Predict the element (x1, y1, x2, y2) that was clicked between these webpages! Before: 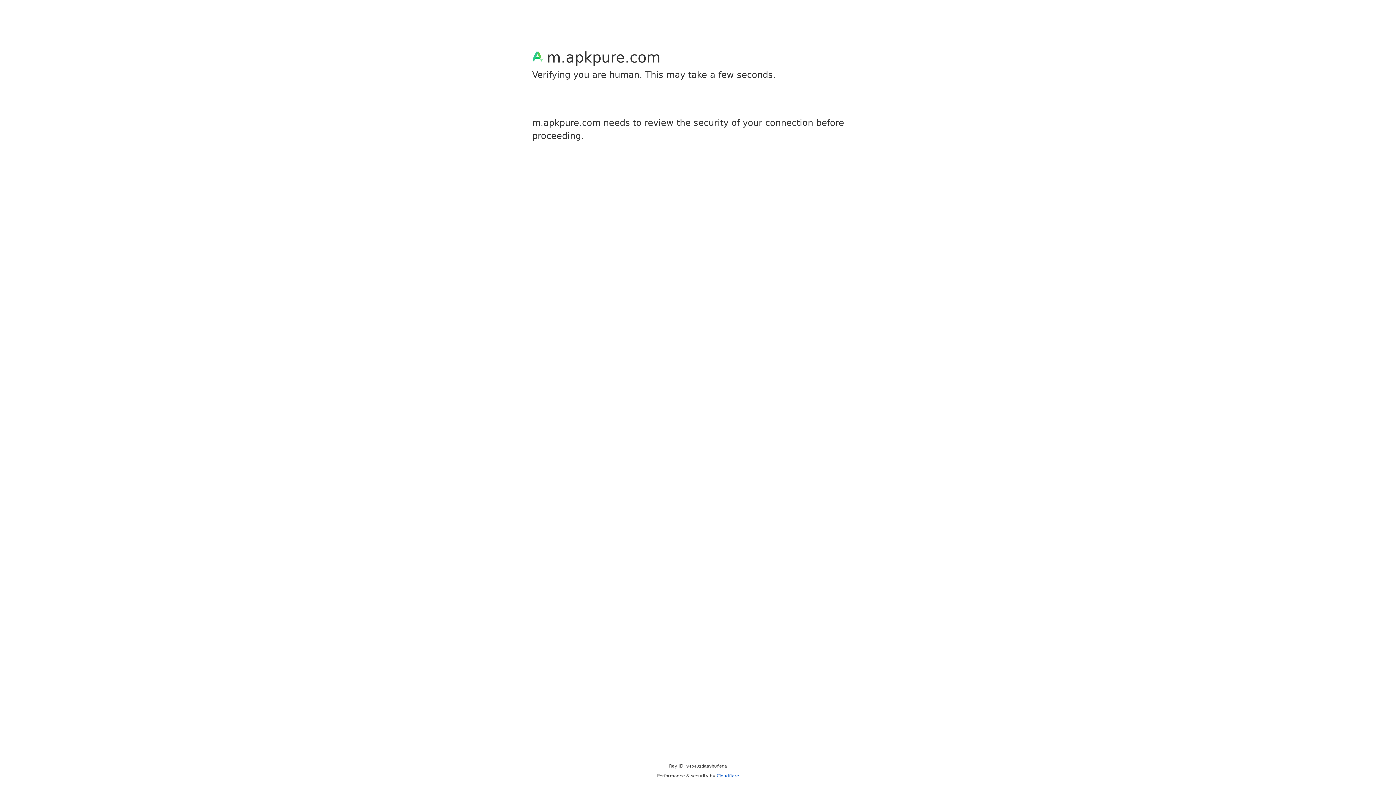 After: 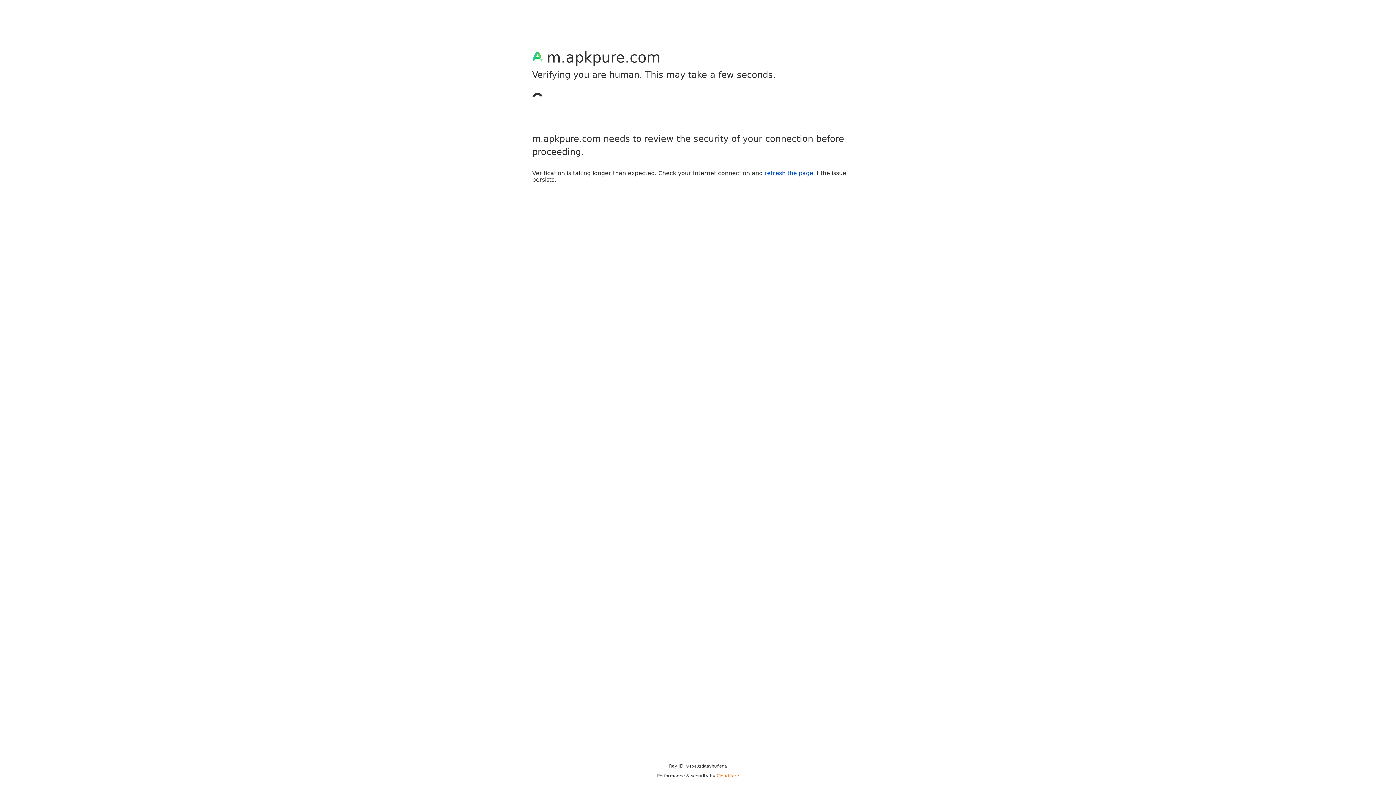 Action: label: Cloudflare bbox: (716, 773, 739, 778)